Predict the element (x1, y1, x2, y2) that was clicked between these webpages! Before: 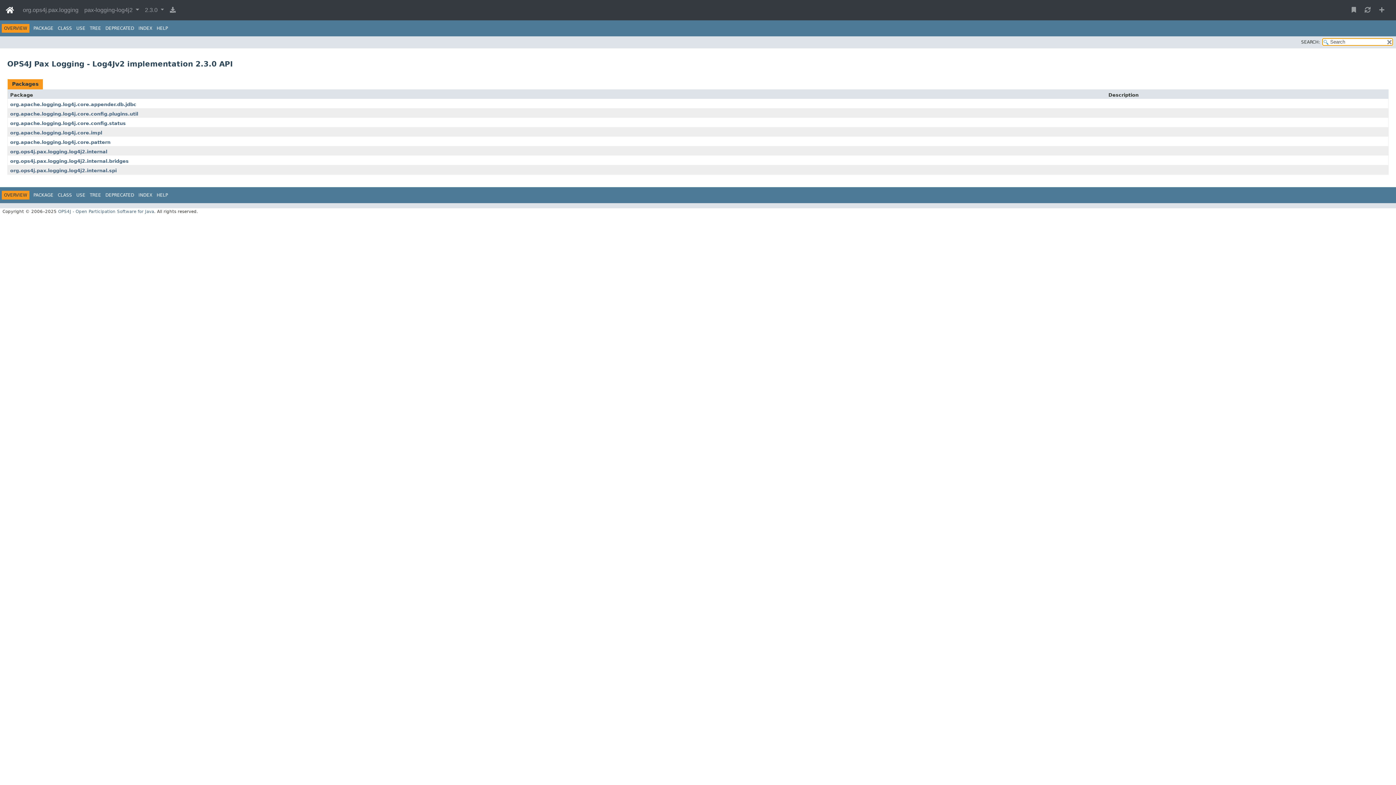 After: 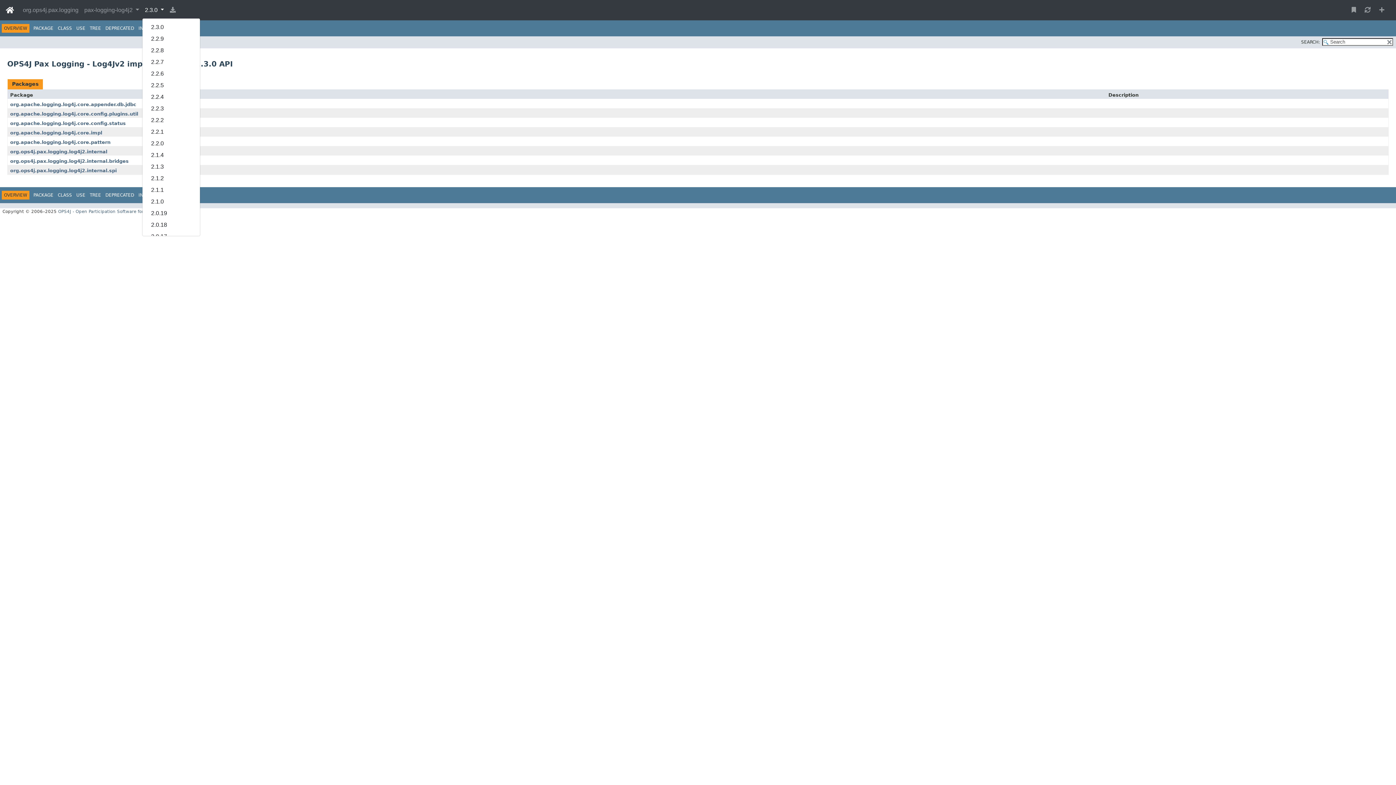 Action: label: 2.3.0  bbox: (142, 2, 167, 17)